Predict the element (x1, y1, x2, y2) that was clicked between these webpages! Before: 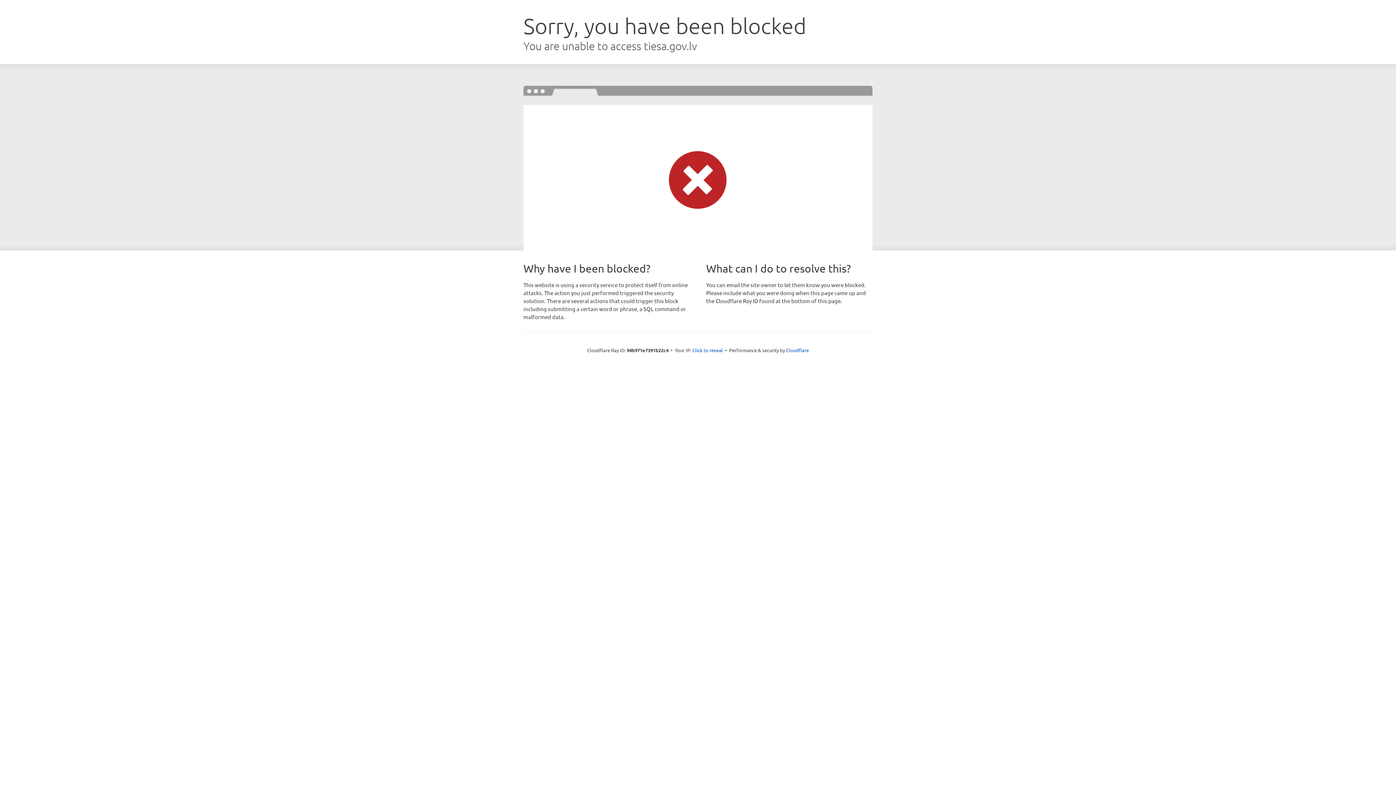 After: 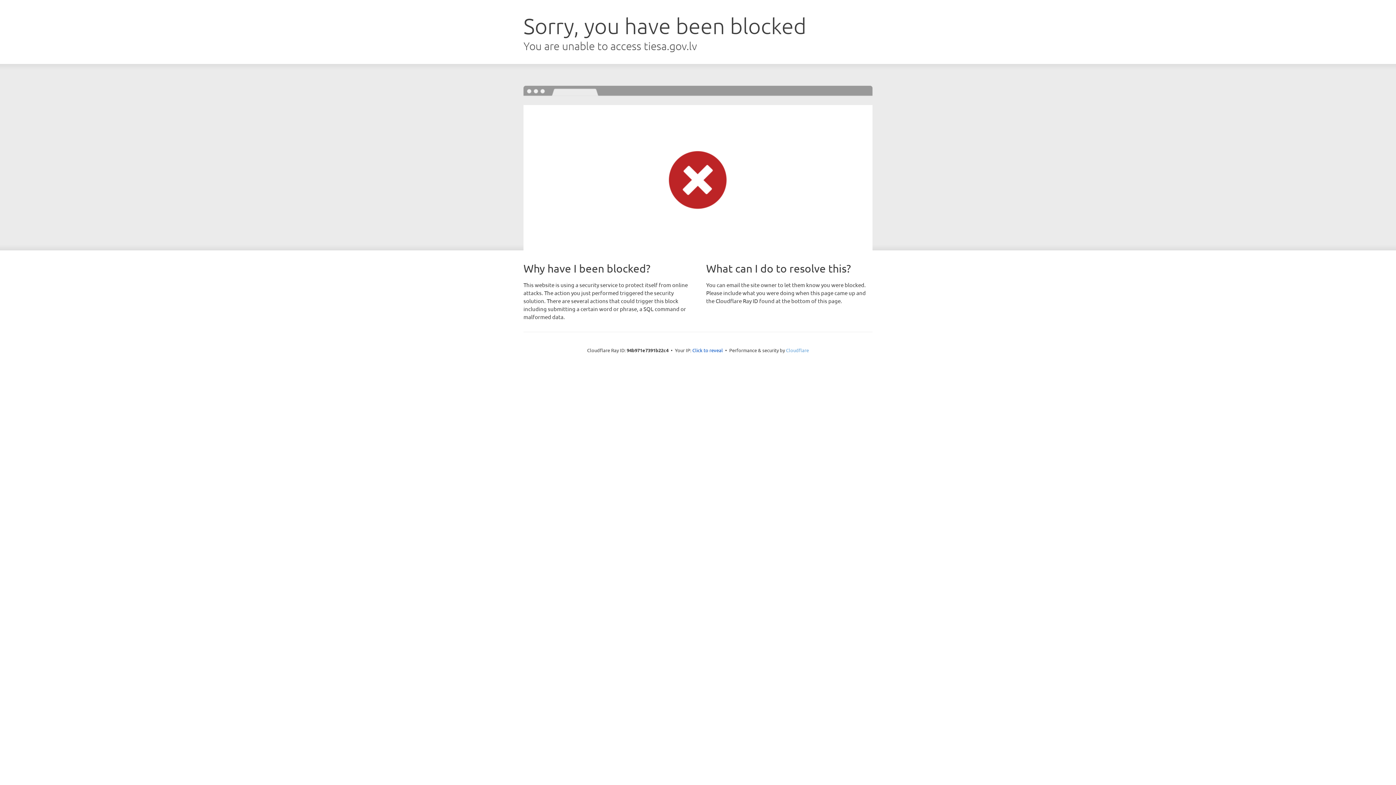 Action: bbox: (786, 347, 809, 353) label: Cloudflare